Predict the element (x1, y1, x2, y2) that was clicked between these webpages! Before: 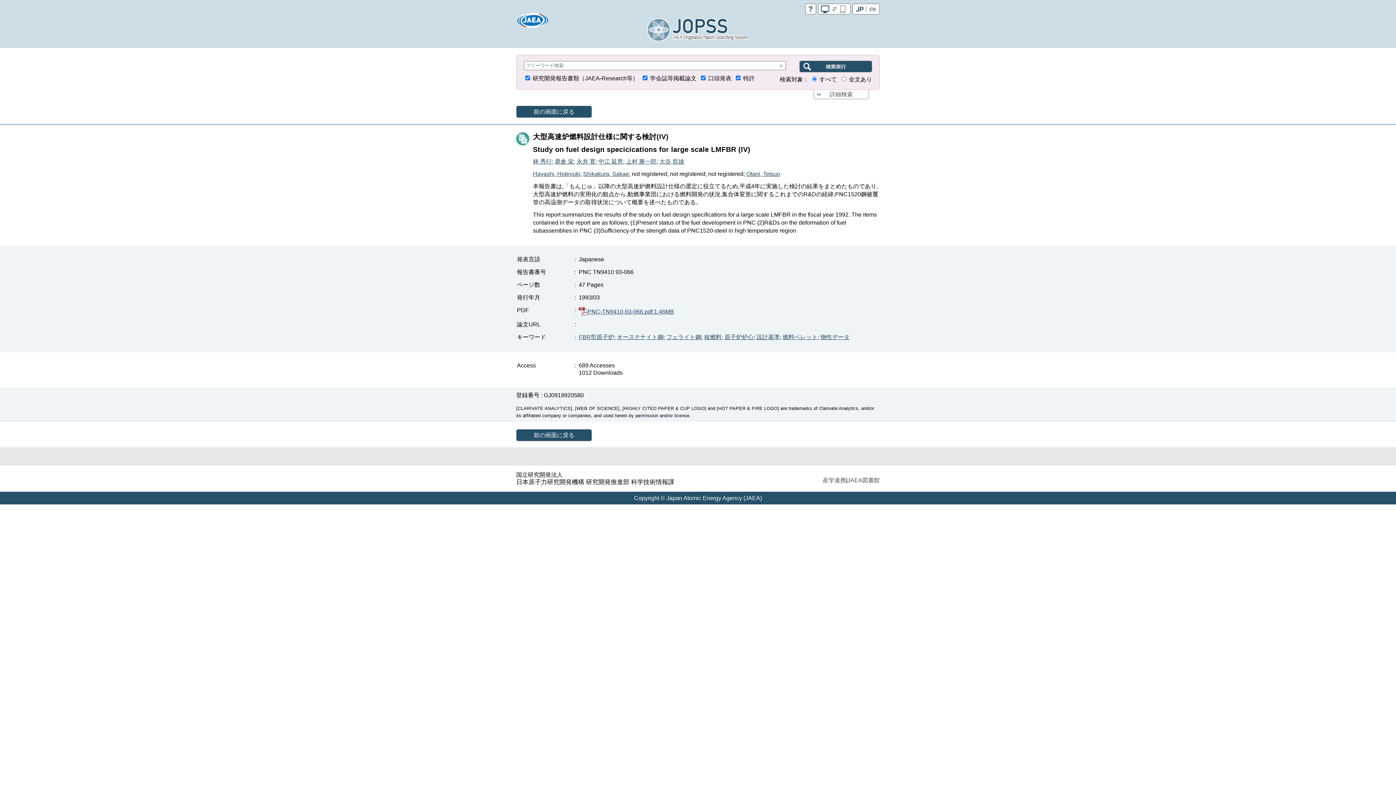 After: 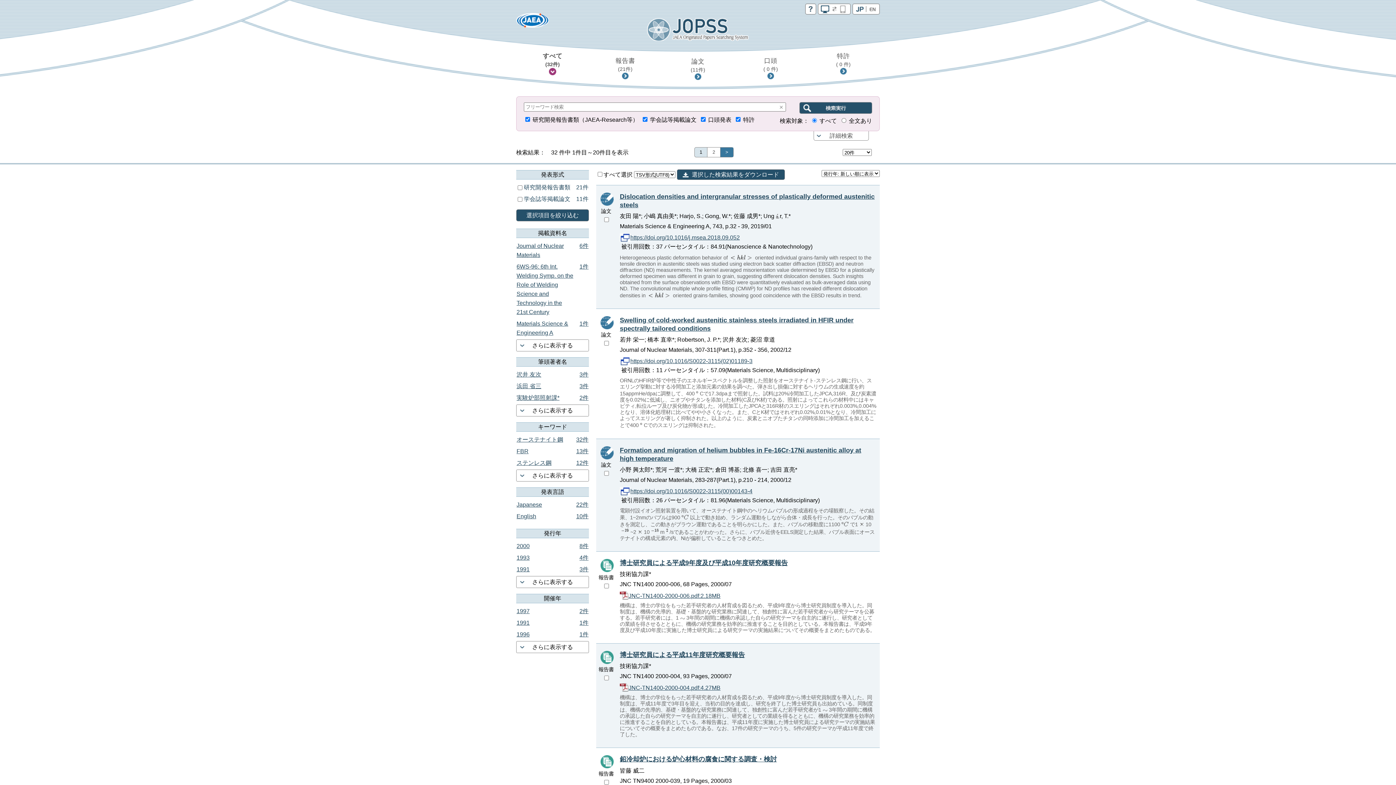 Action: bbox: (617, 334, 663, 340) label: オーステナイト鋼